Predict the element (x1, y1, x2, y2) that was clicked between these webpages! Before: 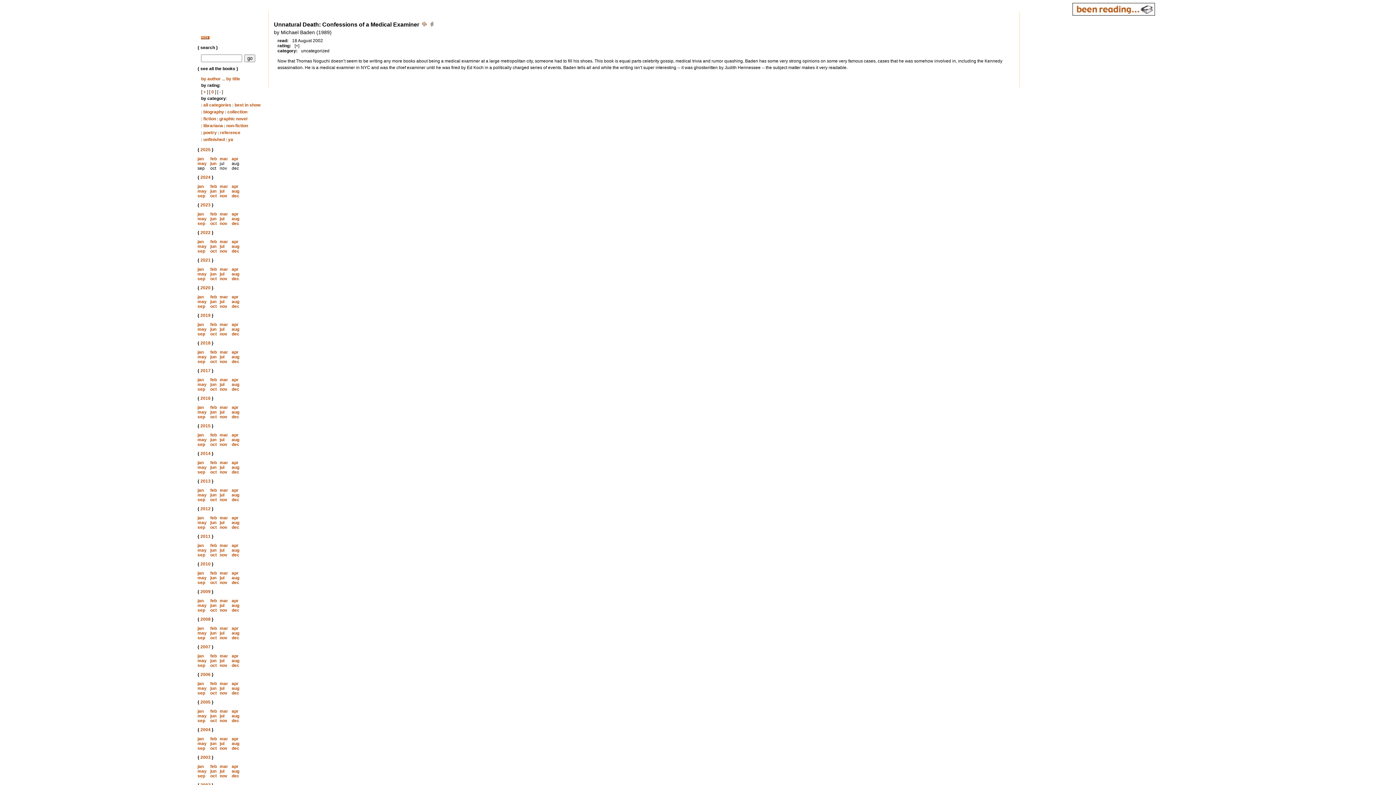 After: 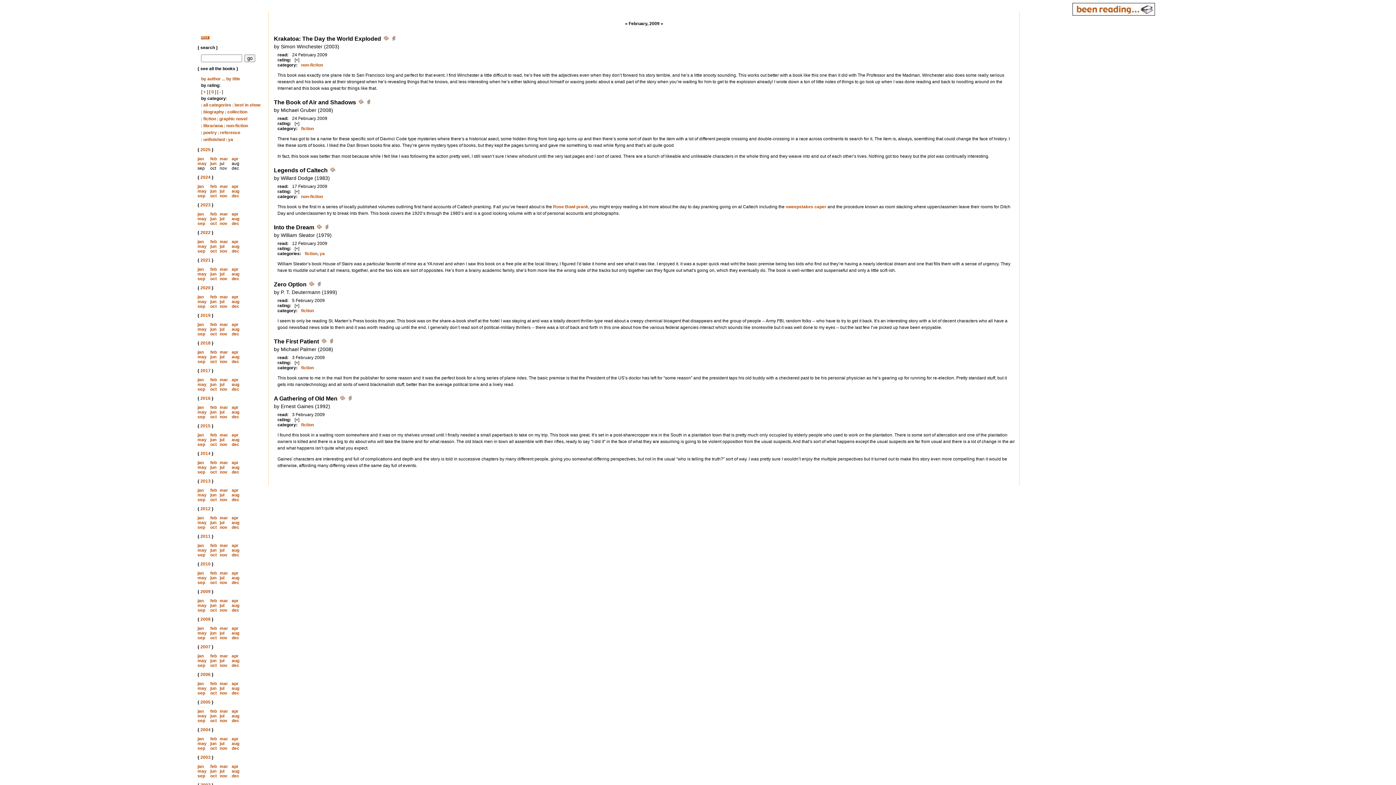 Action: bbox: (210, 598, 216, 603) label: feb